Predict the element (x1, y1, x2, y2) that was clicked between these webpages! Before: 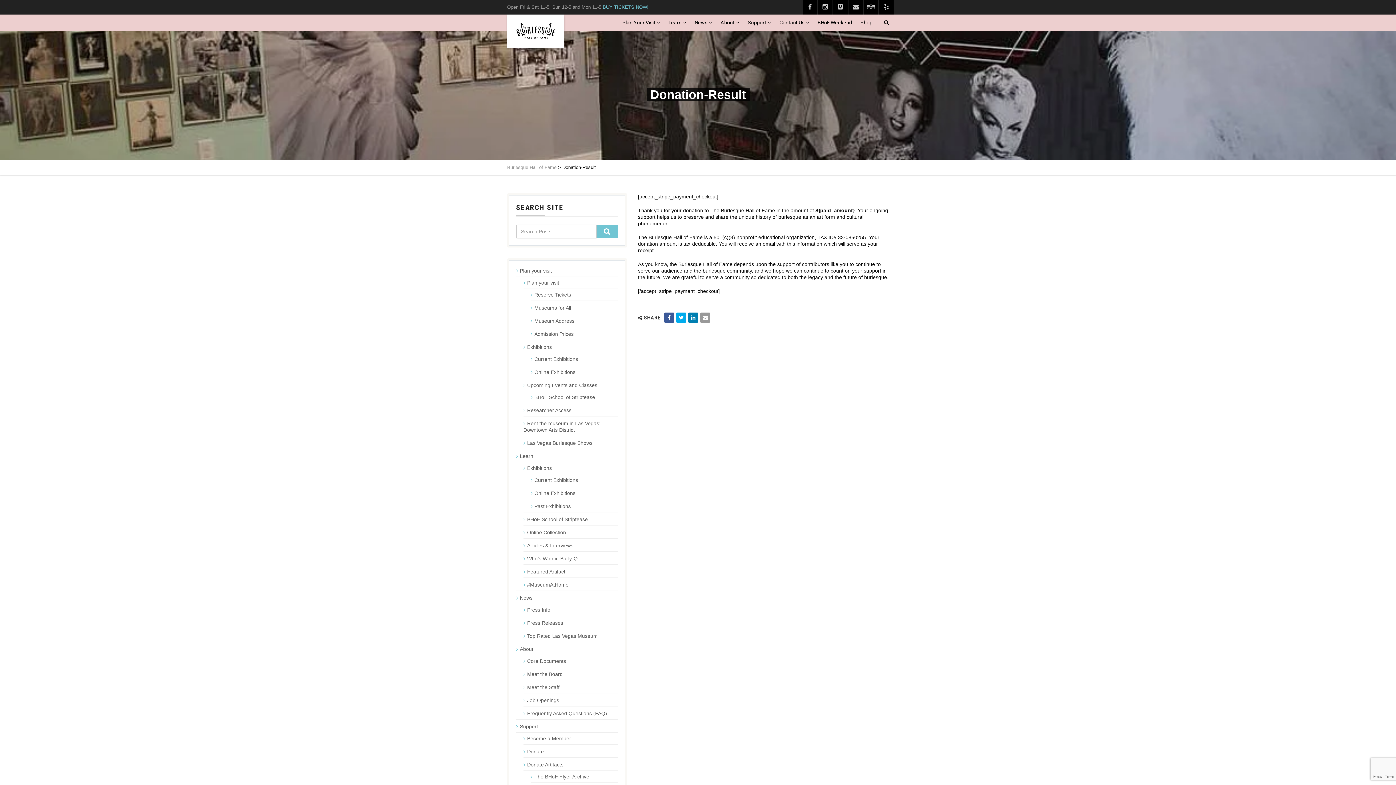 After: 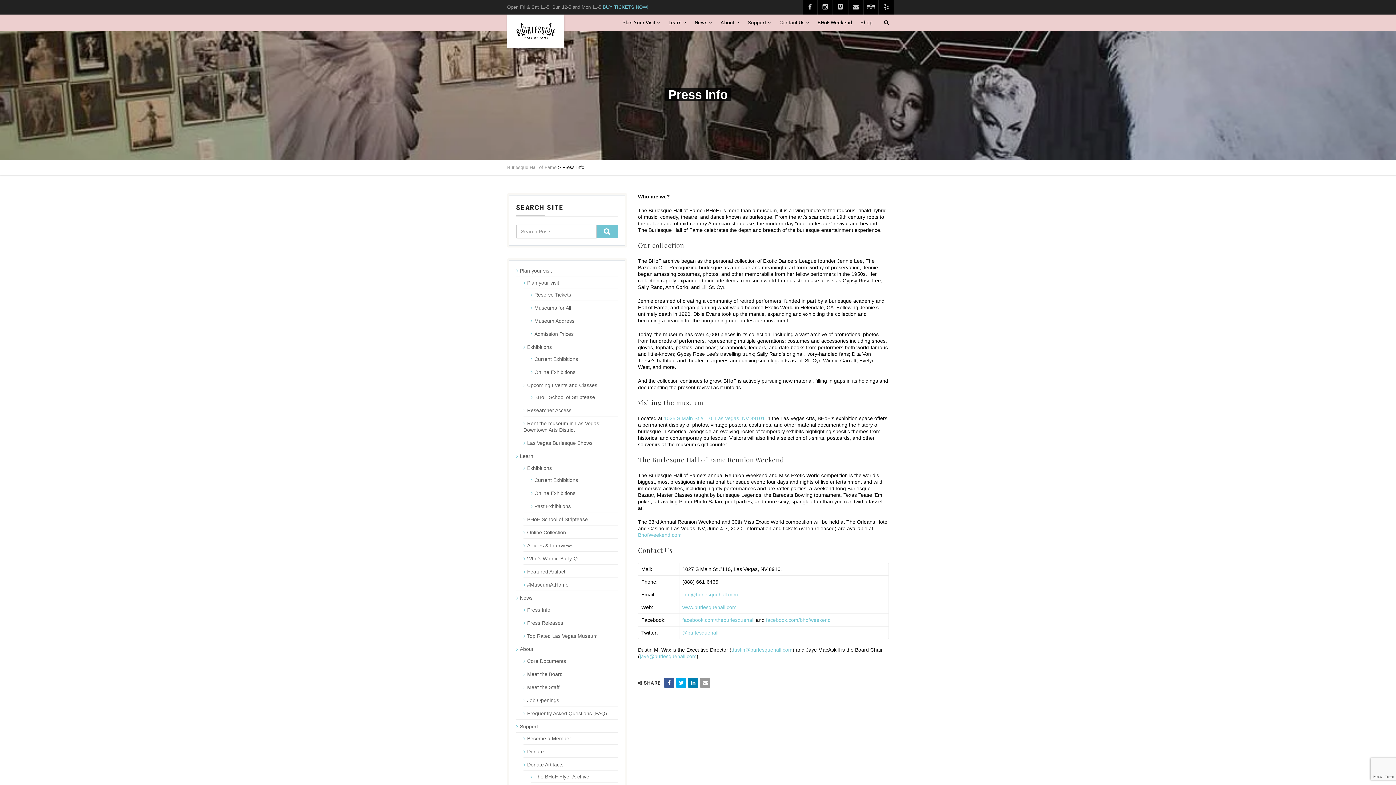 Action: label: Press Info bbox: (523, 606, 550, 613)